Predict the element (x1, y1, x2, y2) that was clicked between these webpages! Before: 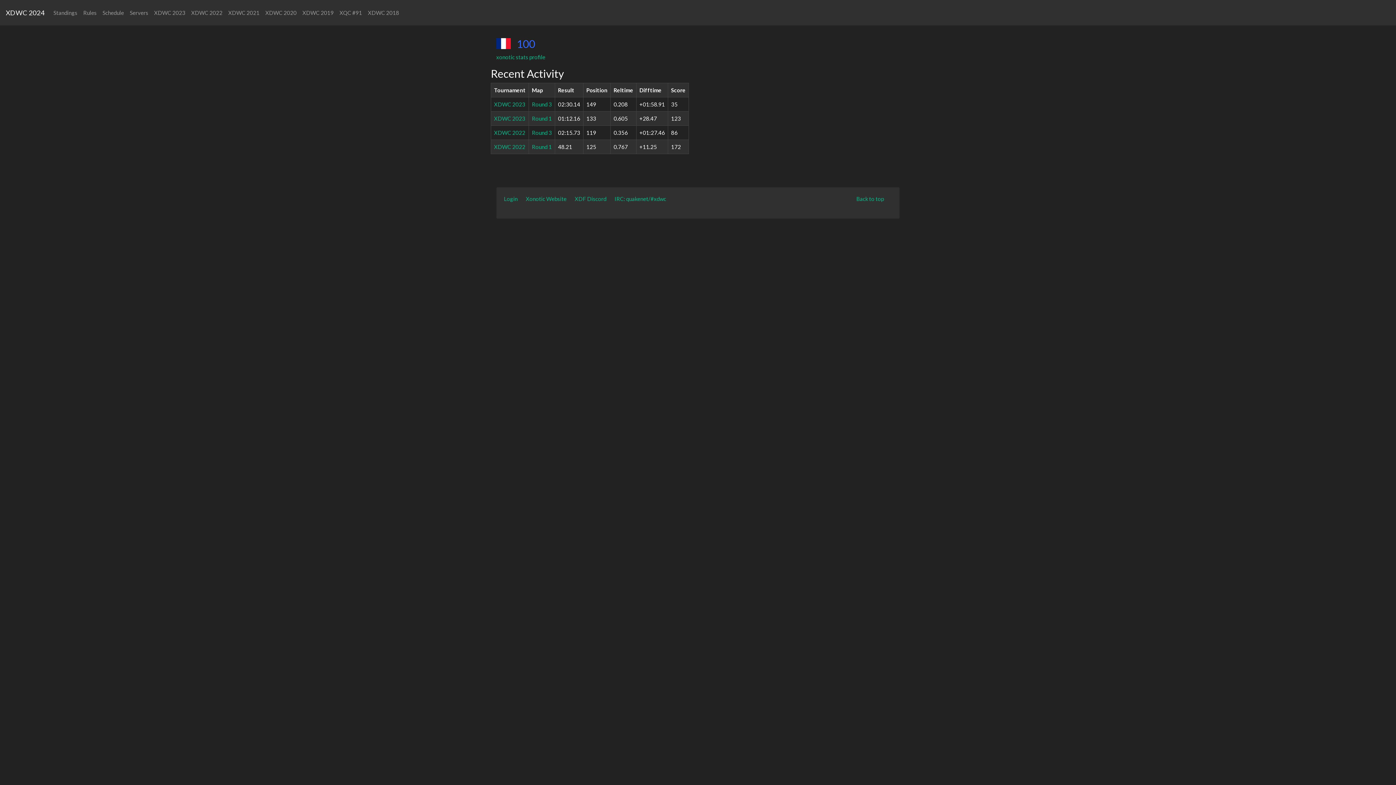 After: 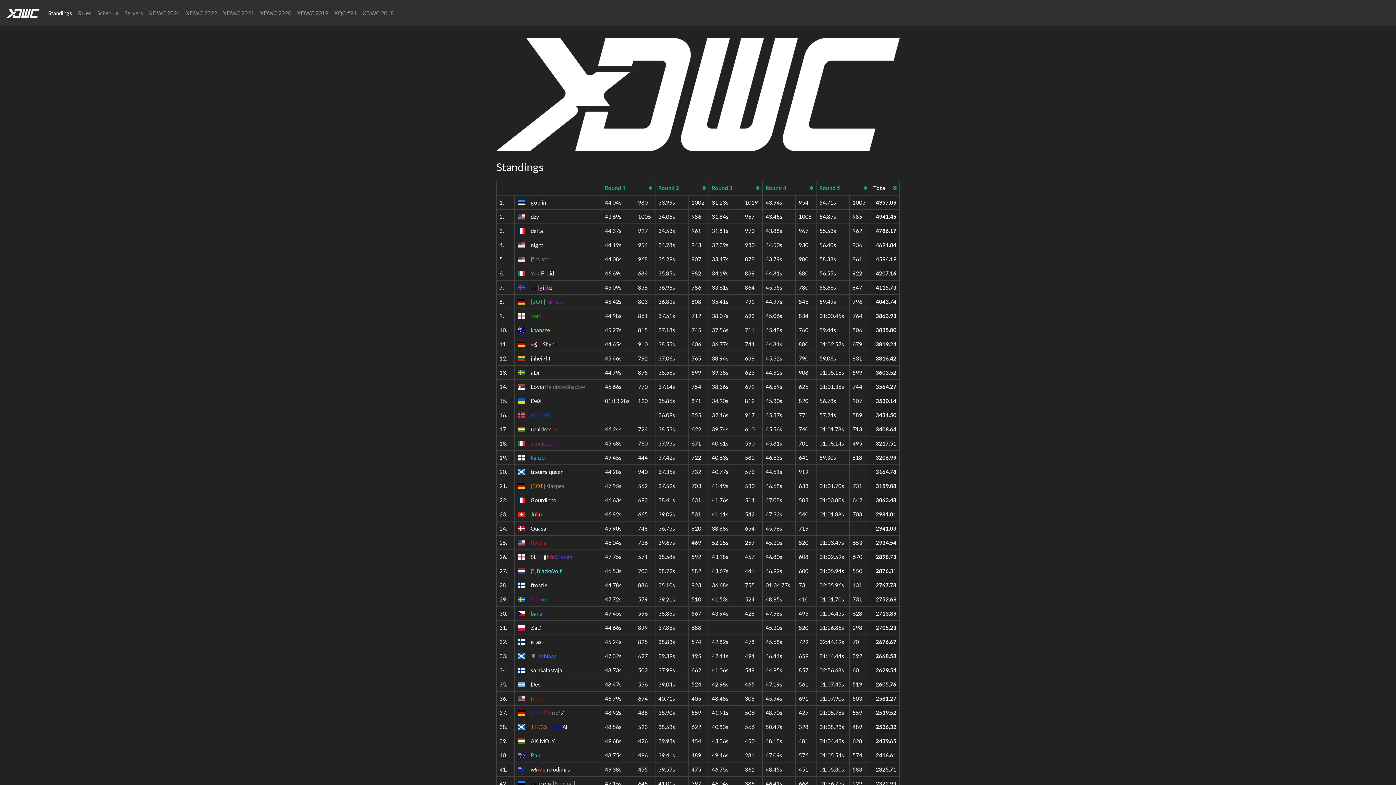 Action: label: XDWC 2023 bbox: (494, 115, 525, 121)